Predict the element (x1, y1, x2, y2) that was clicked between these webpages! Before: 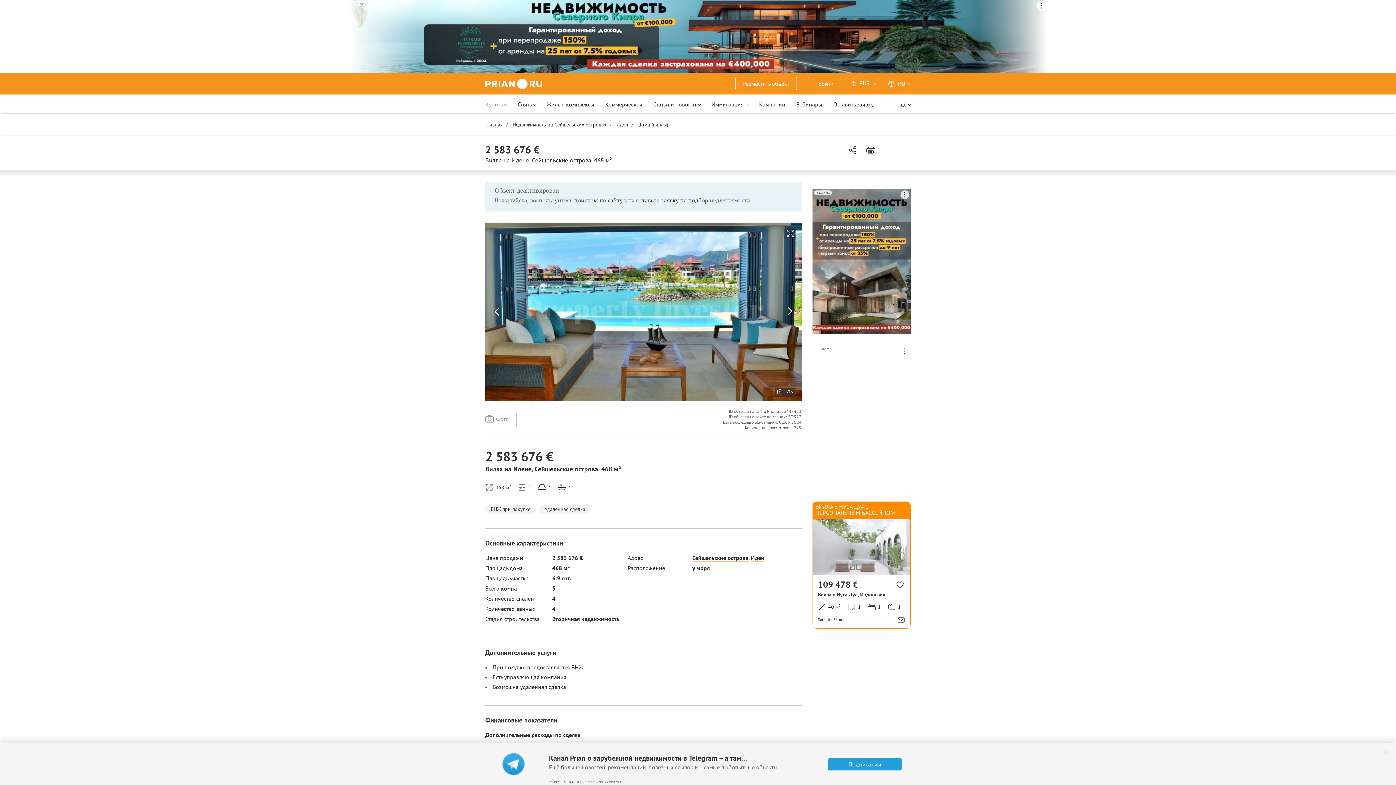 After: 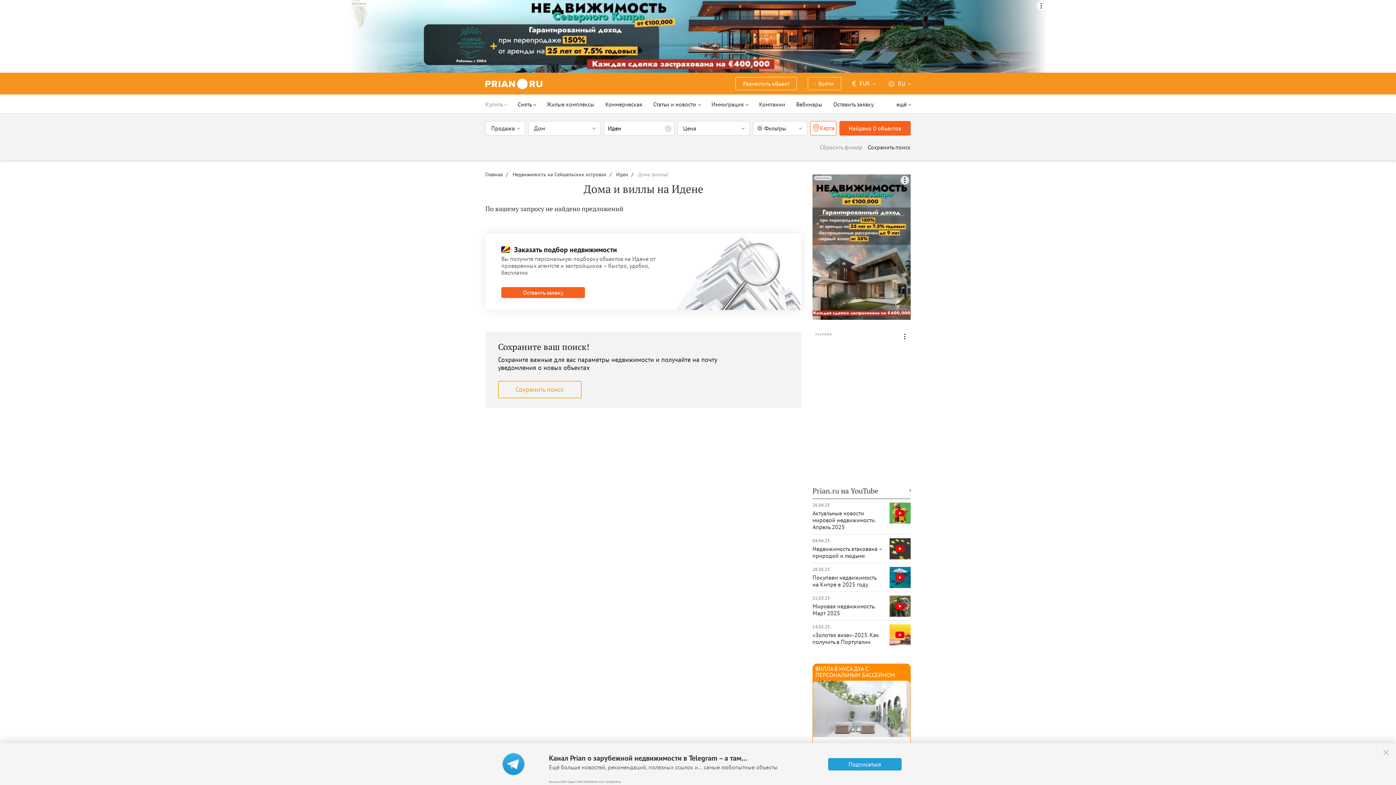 Action: bbox: (638, 121, 668, 128) label: Дома (виллы)